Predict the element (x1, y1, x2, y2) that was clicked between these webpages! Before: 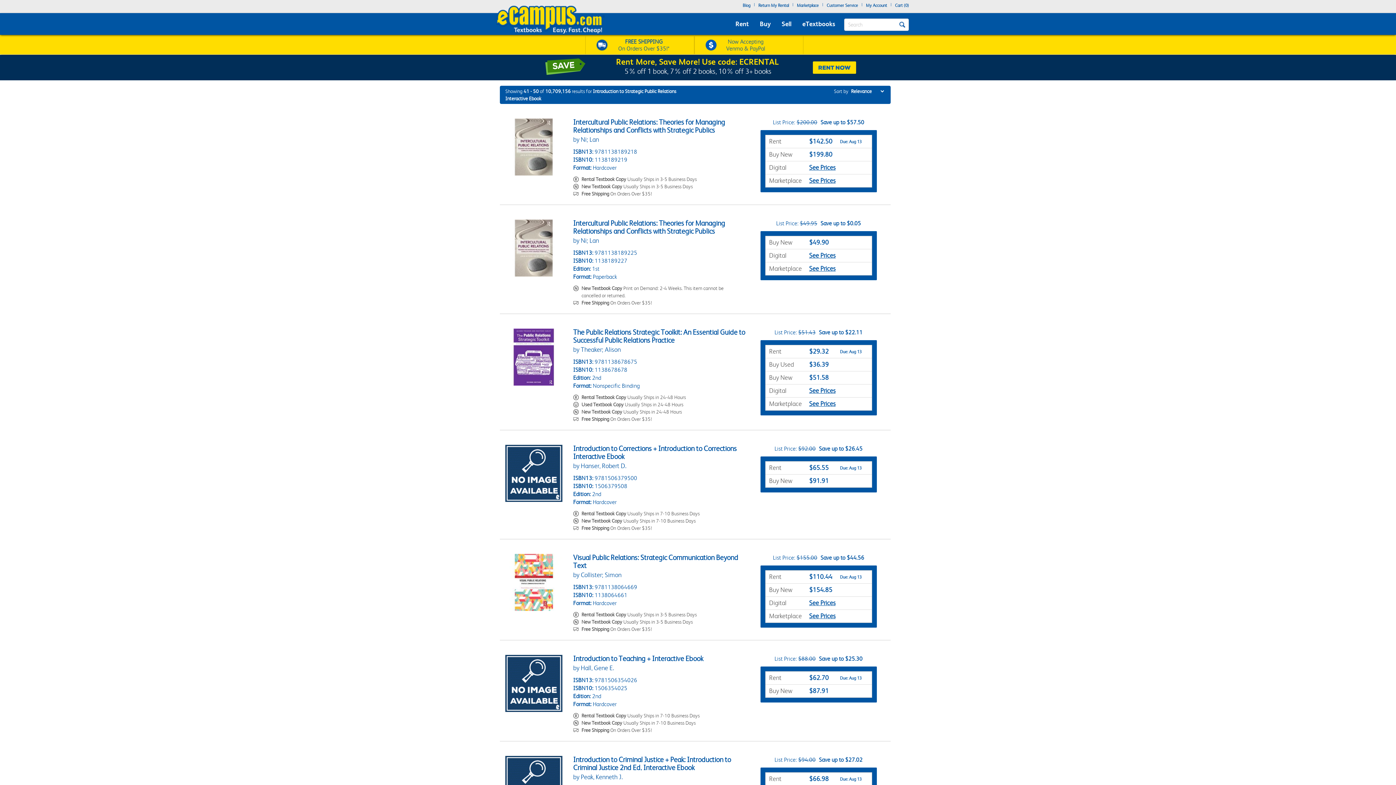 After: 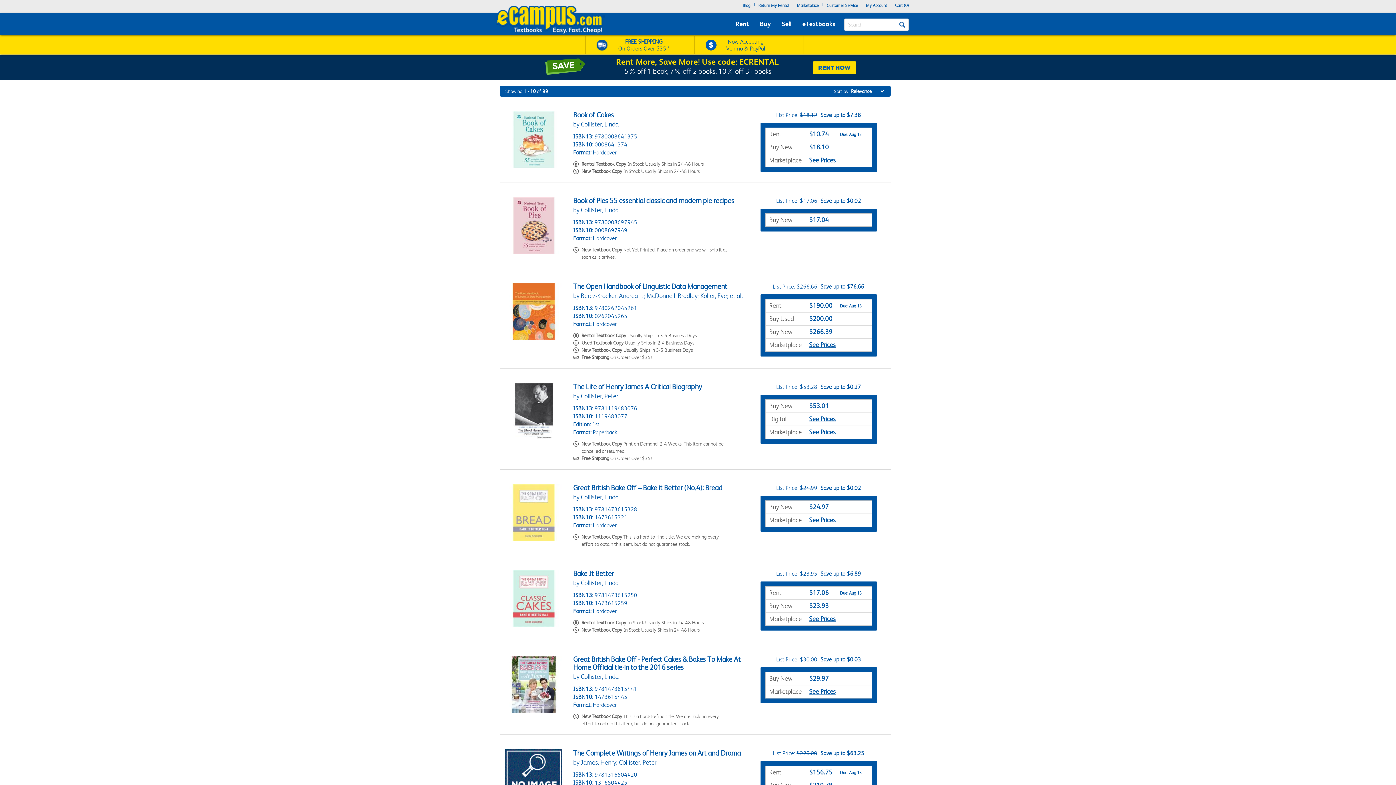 Action: label: Collister bbox: (580, 571, 602, 578)